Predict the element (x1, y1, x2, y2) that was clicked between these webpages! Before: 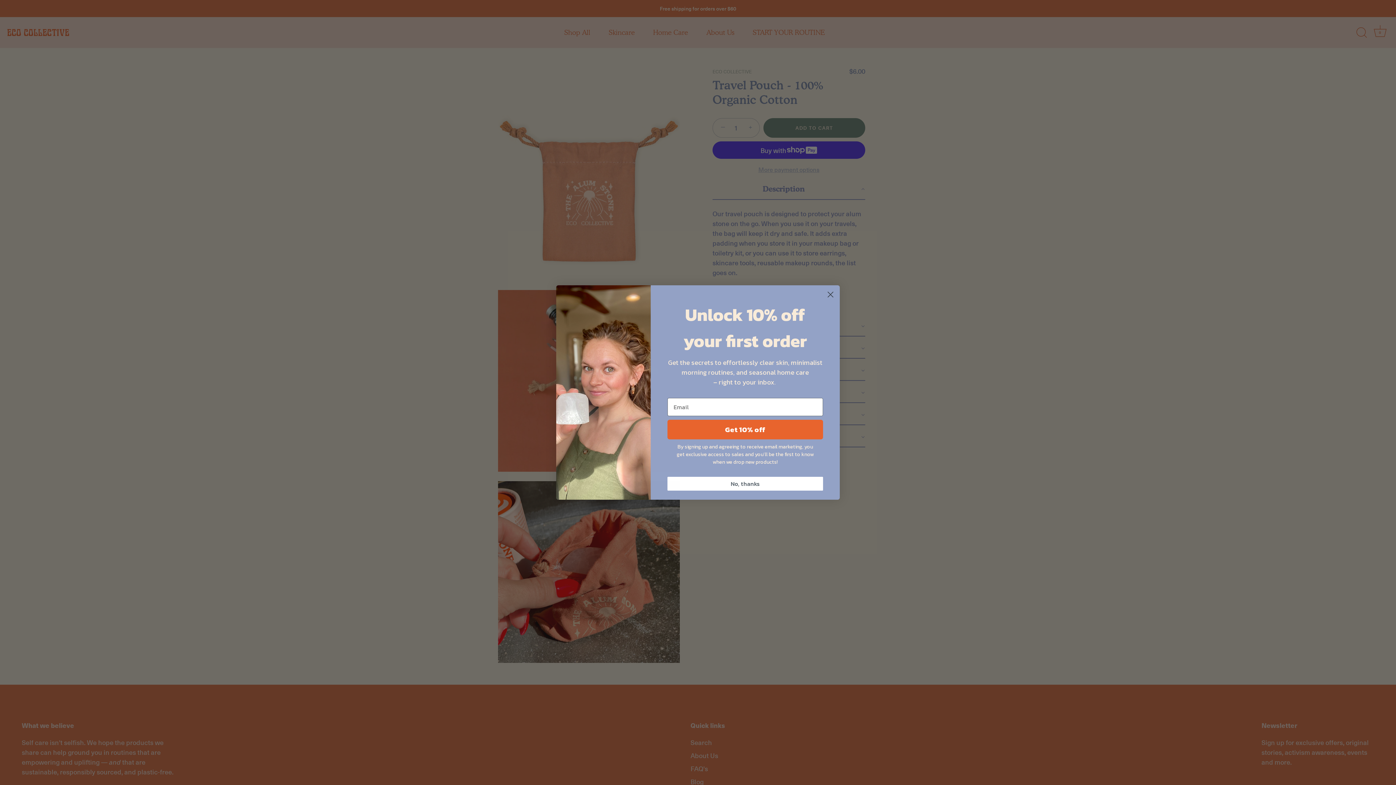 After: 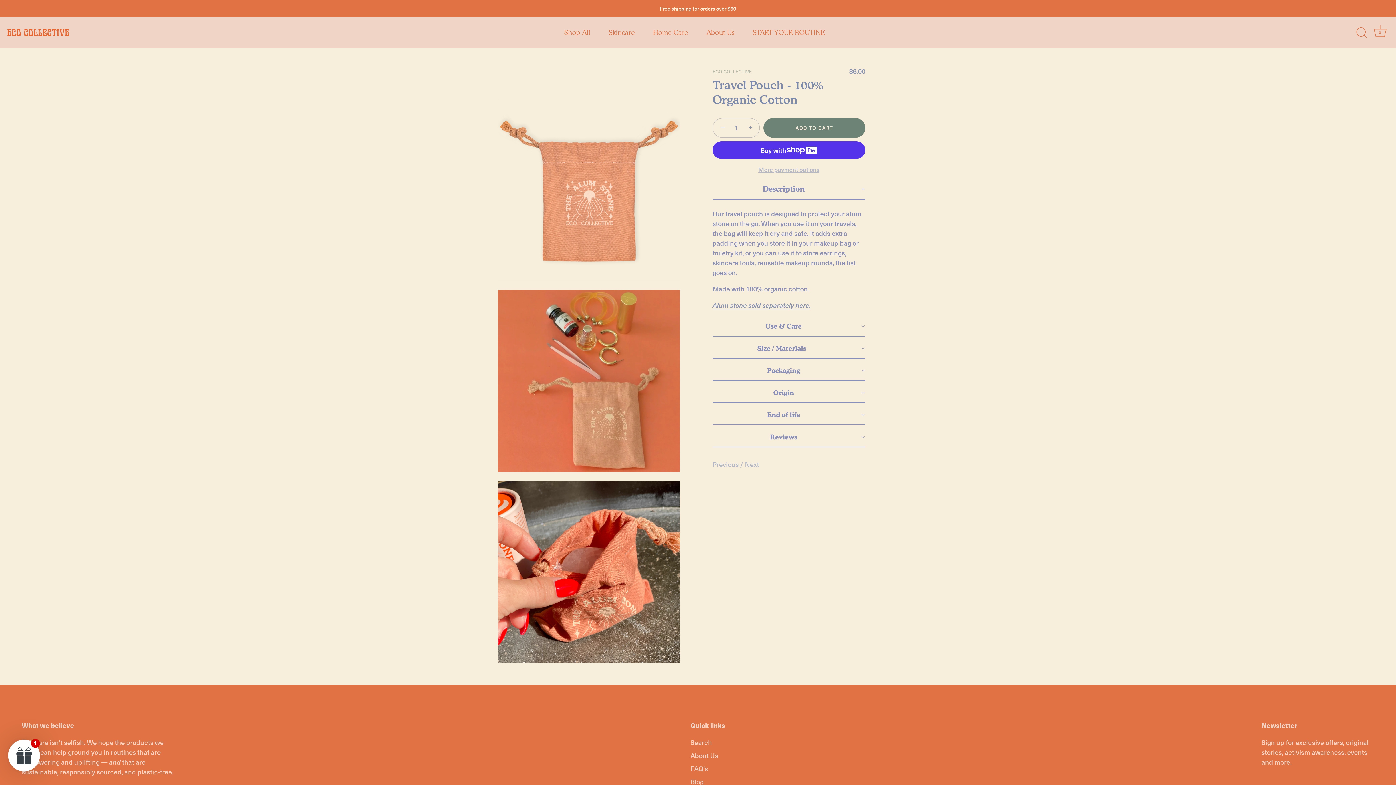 Action: label: No, thanks bbox: (667, 477, 823, 490)